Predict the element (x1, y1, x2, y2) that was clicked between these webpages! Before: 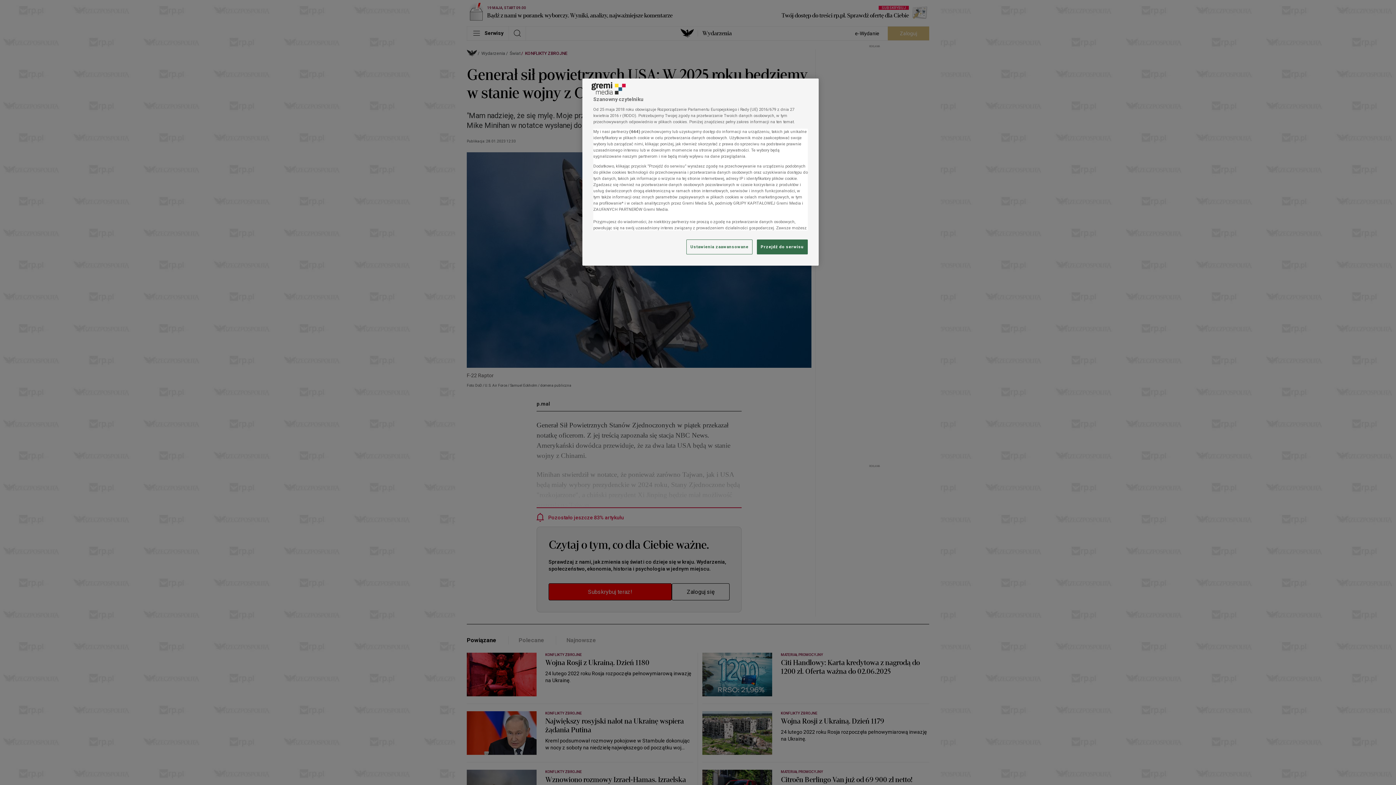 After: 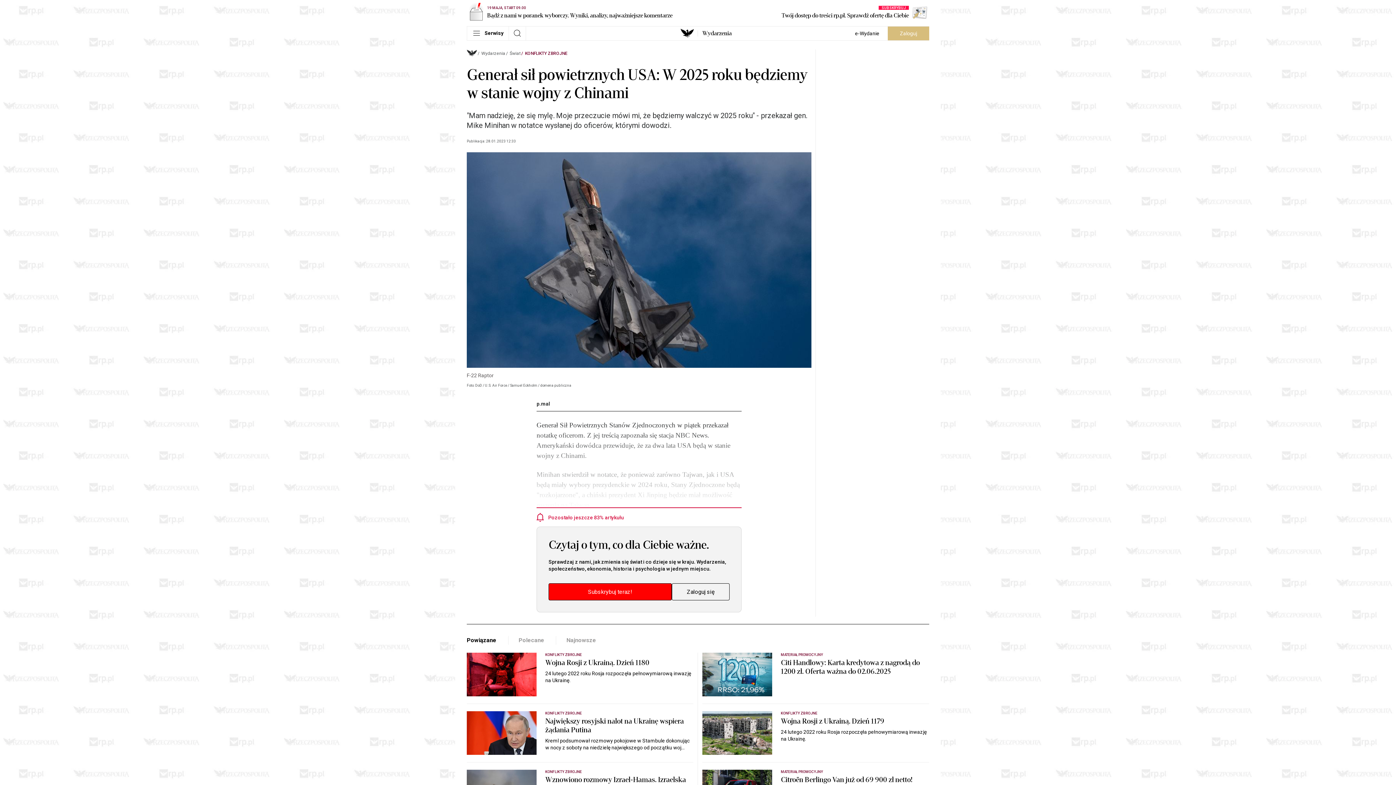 Action: bbox: (757, 239, 808, 254) label: Przejdź do serwisu